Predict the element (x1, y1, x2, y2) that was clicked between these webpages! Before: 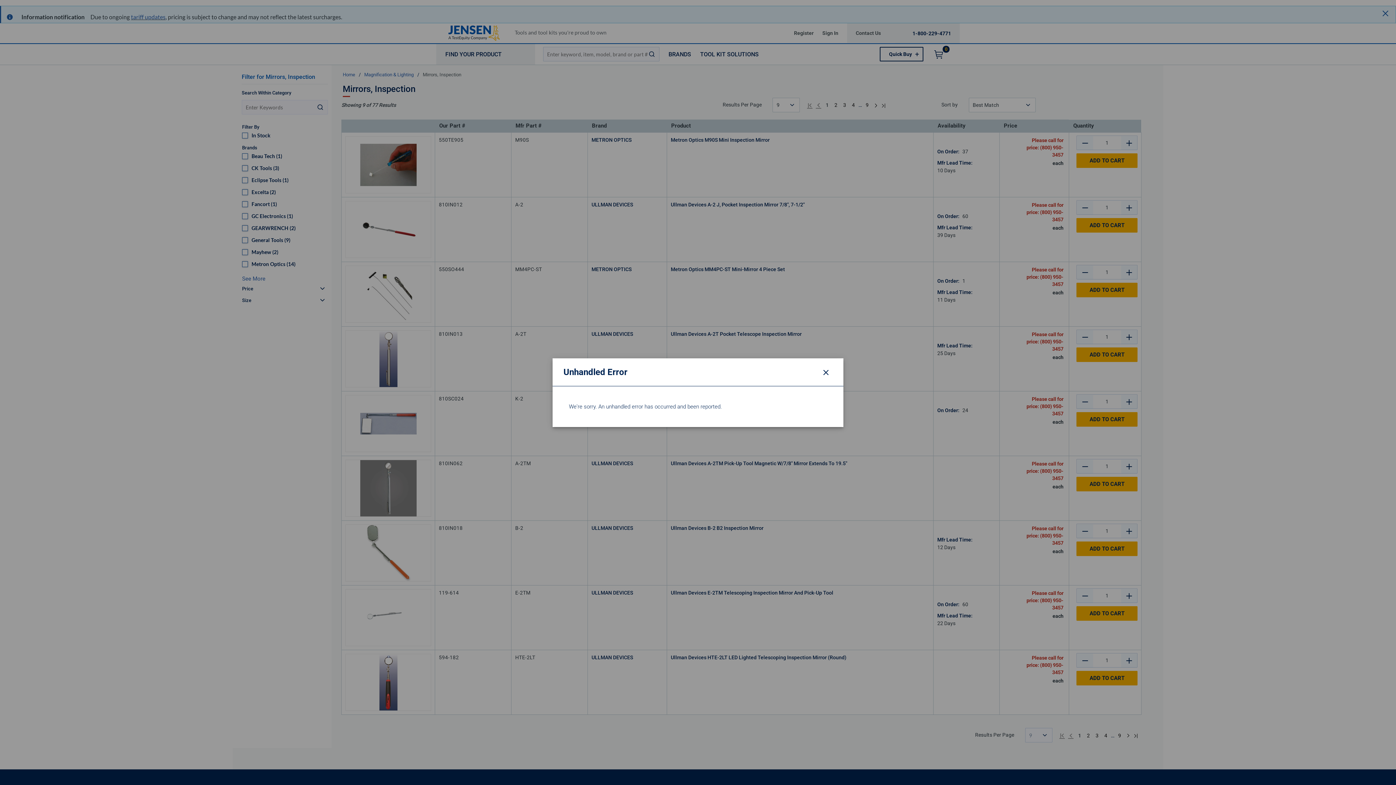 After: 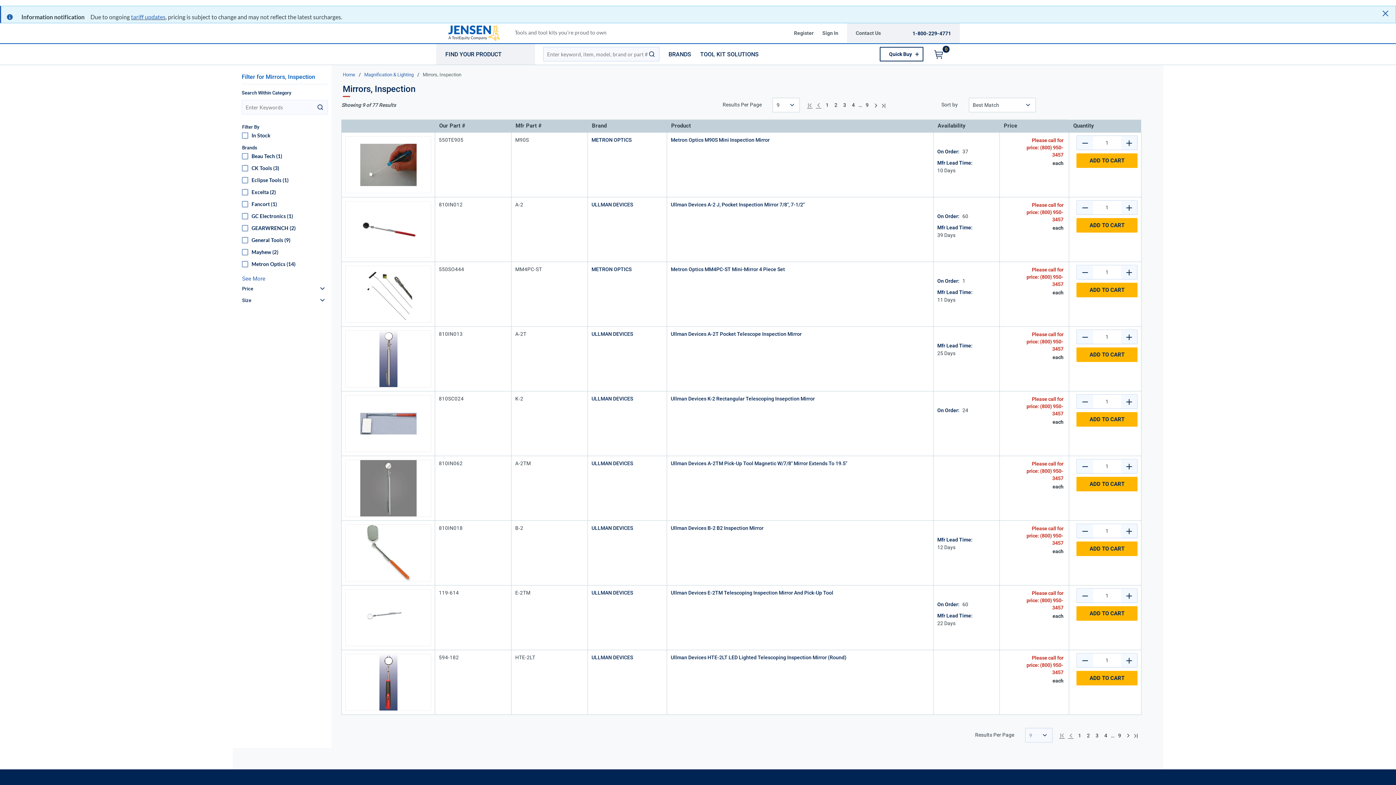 Action: bbox: (819, 365, 832, 378) label: Close modal